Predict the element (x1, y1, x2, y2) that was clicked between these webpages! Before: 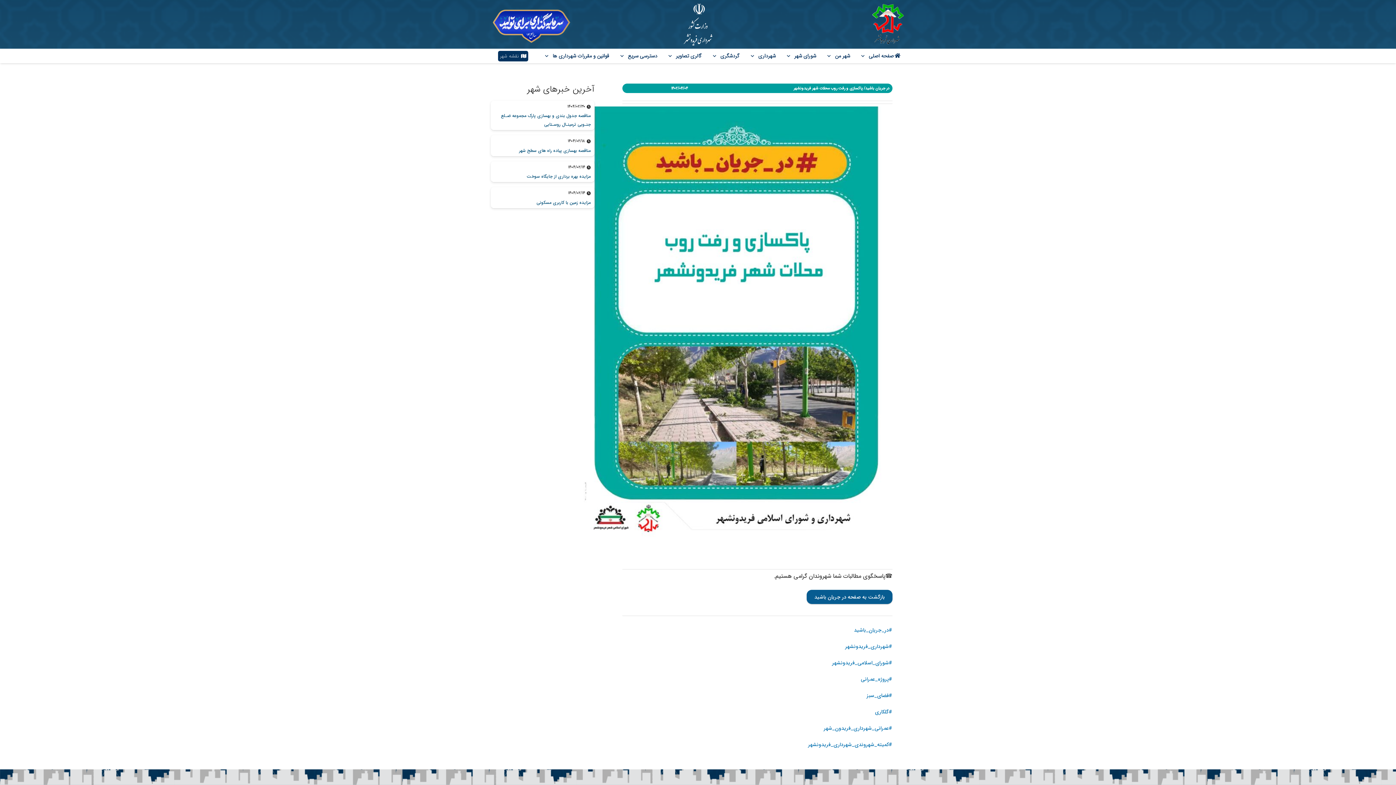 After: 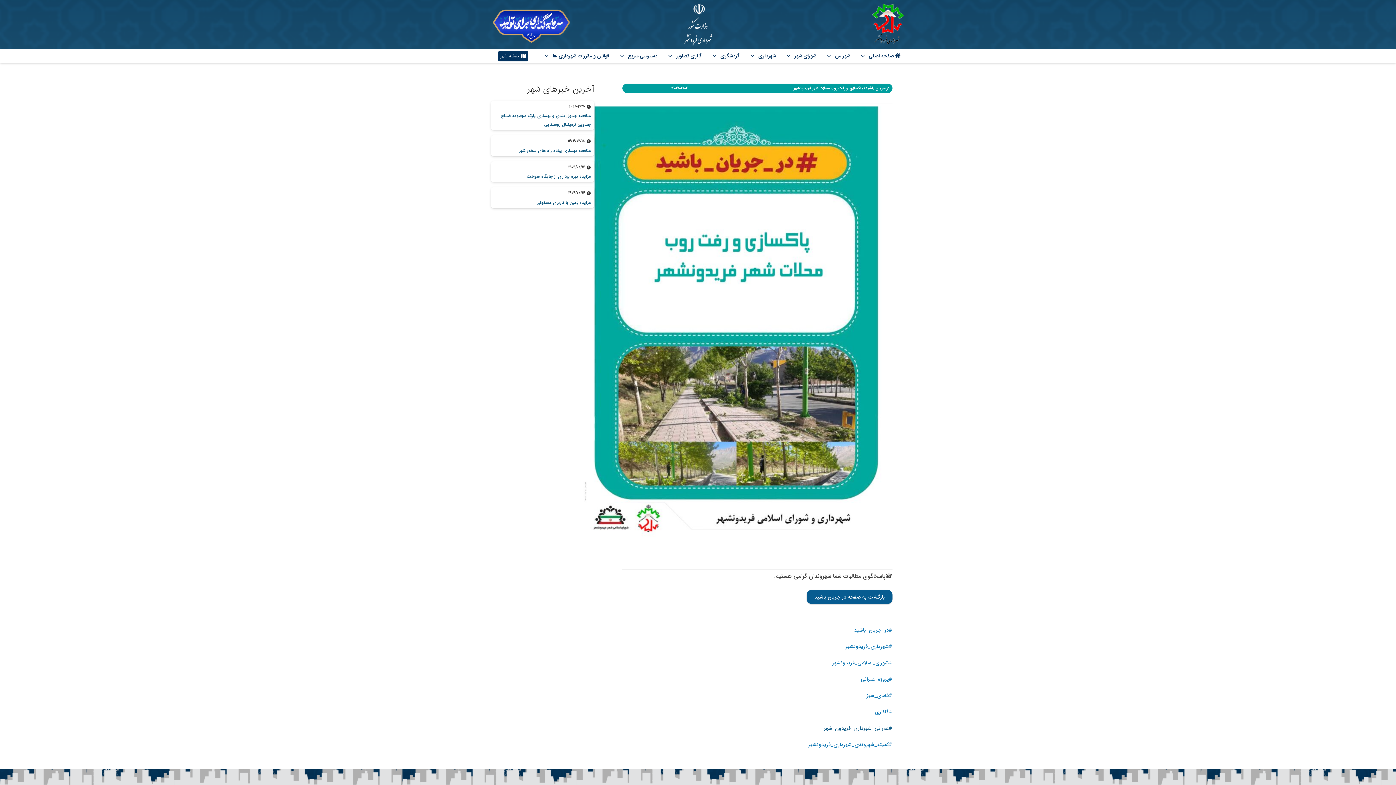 Action: bbox: (824, 724, 892, 732) label: #عمرانی_شهرداری_فریدون_شهر